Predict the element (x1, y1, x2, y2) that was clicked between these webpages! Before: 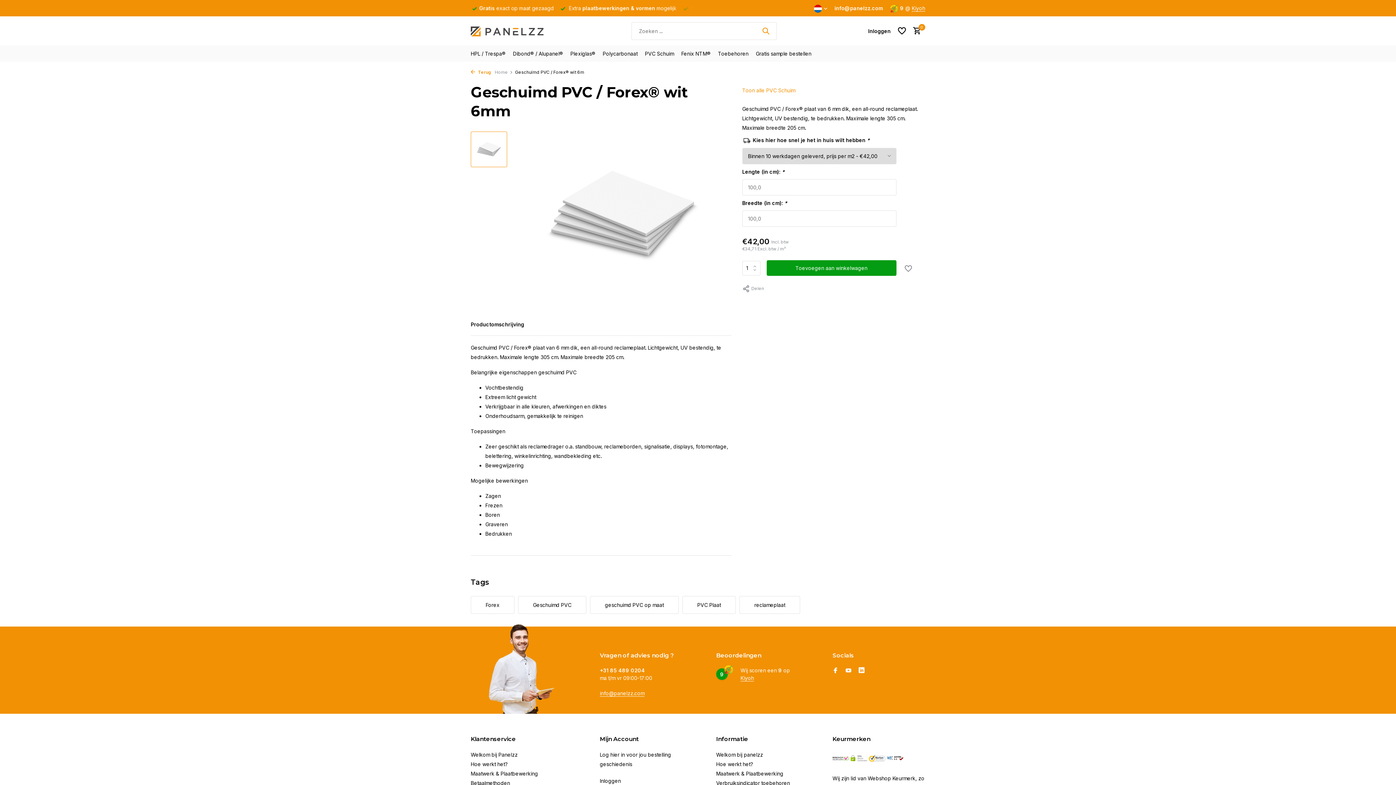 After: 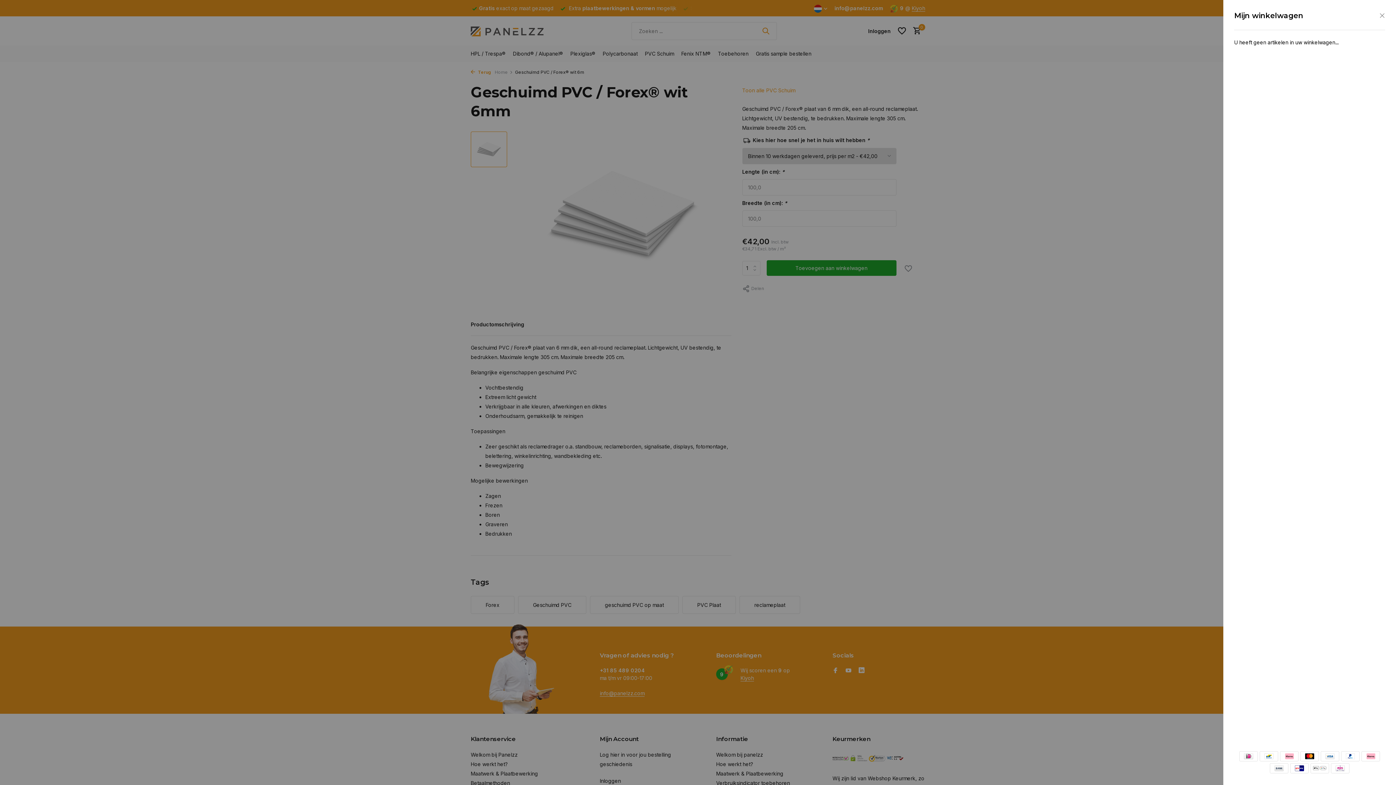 Action: bbox: (909, 26, 921, 35) label: 0